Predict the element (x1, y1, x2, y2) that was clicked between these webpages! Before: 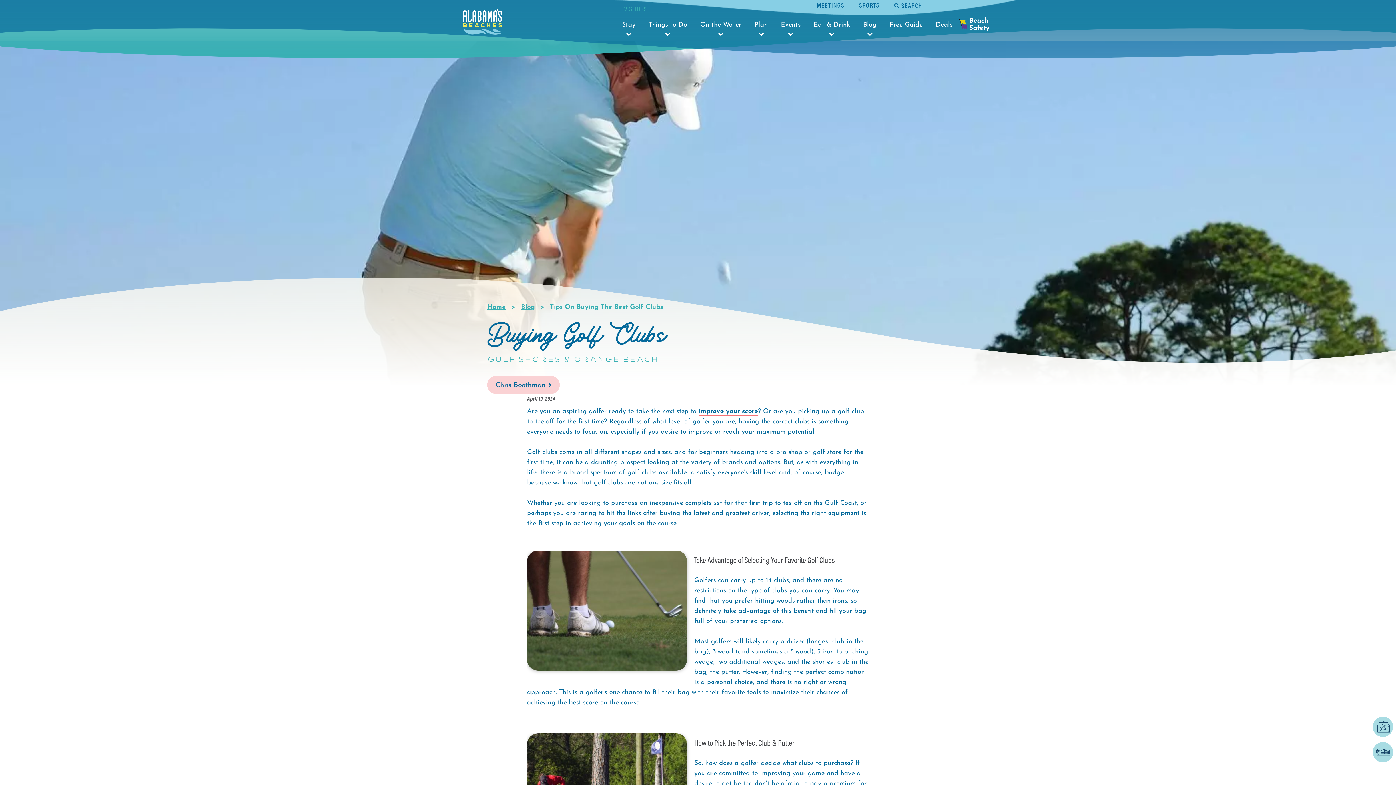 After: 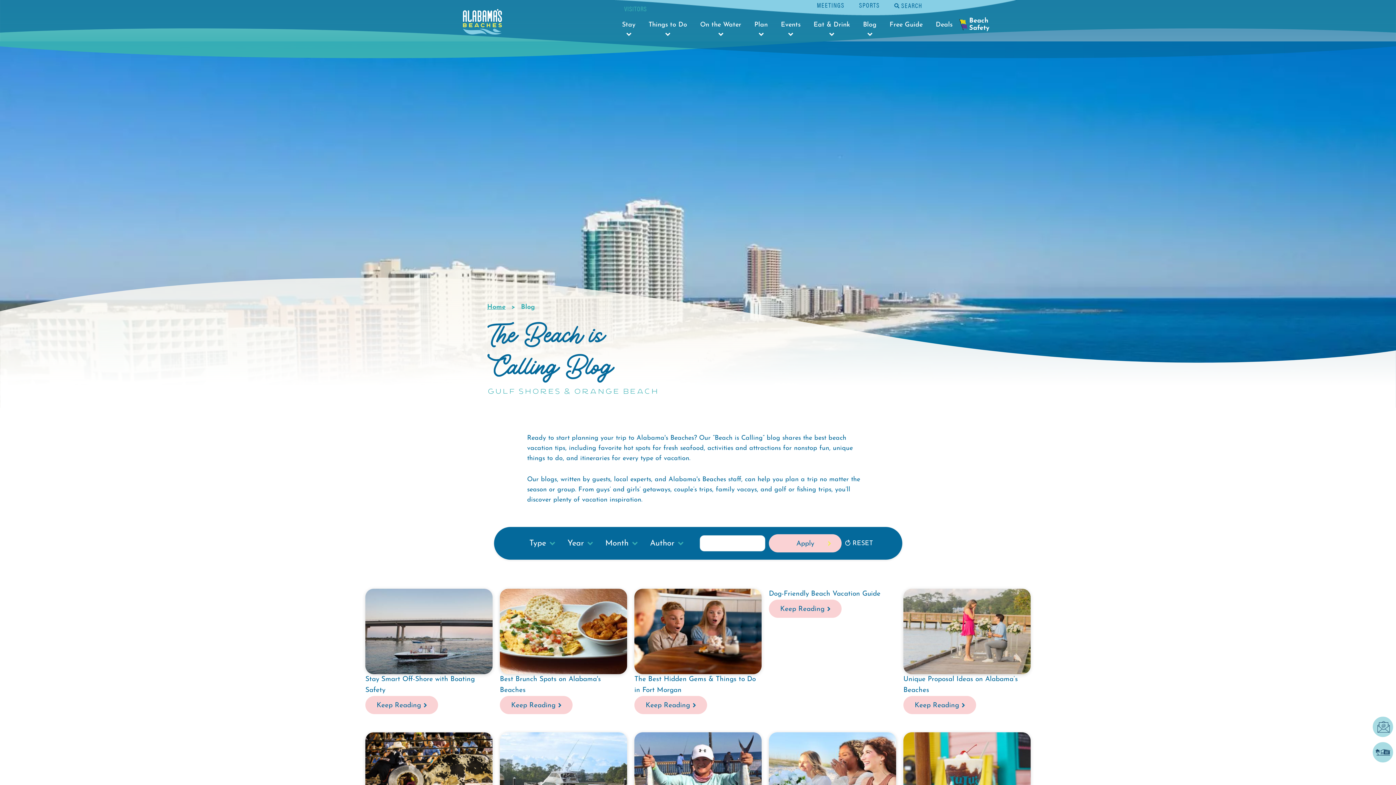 Action: label: Blog bbox: (521, 304, 534, 310)